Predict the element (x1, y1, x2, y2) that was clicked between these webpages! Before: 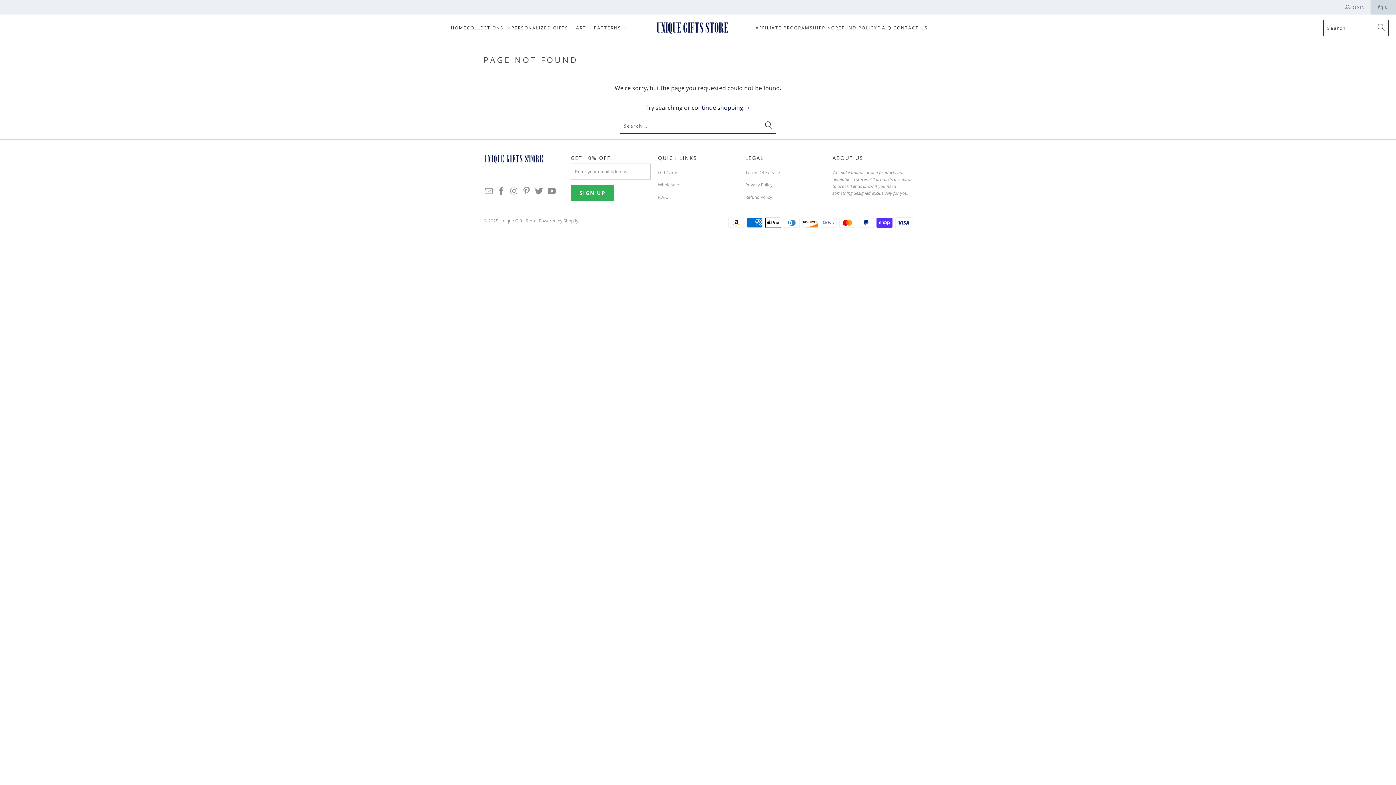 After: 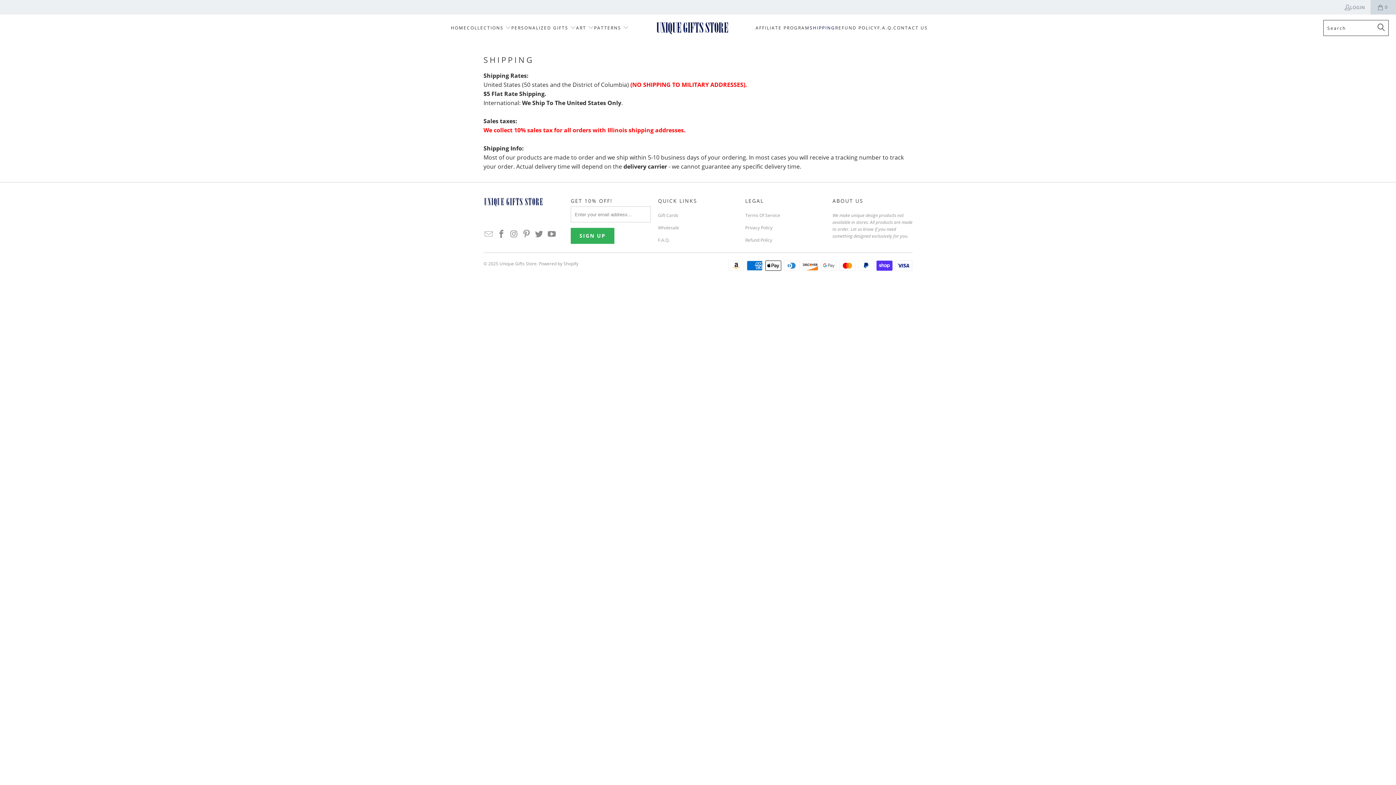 Action: label: SHIPPING bbox: (809, 18, 835, 37)